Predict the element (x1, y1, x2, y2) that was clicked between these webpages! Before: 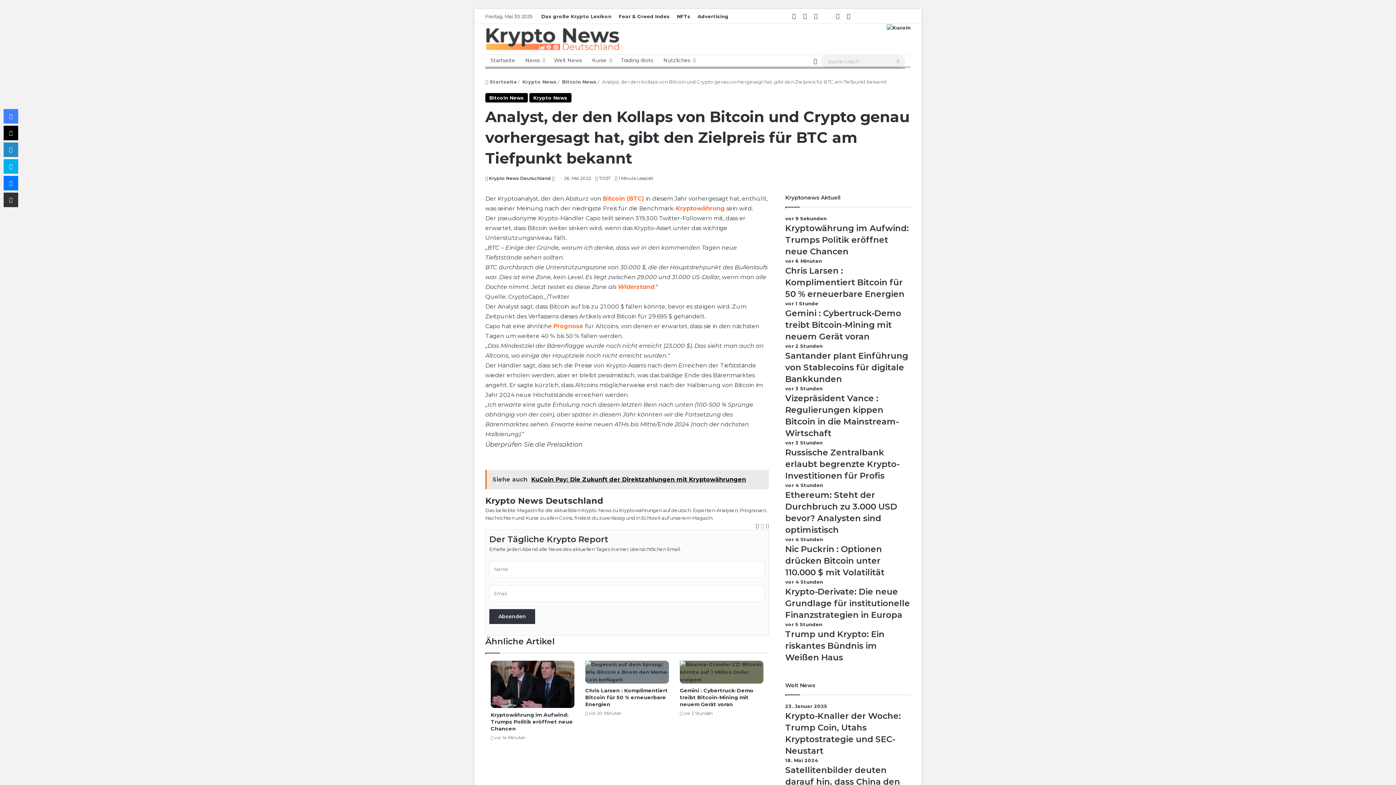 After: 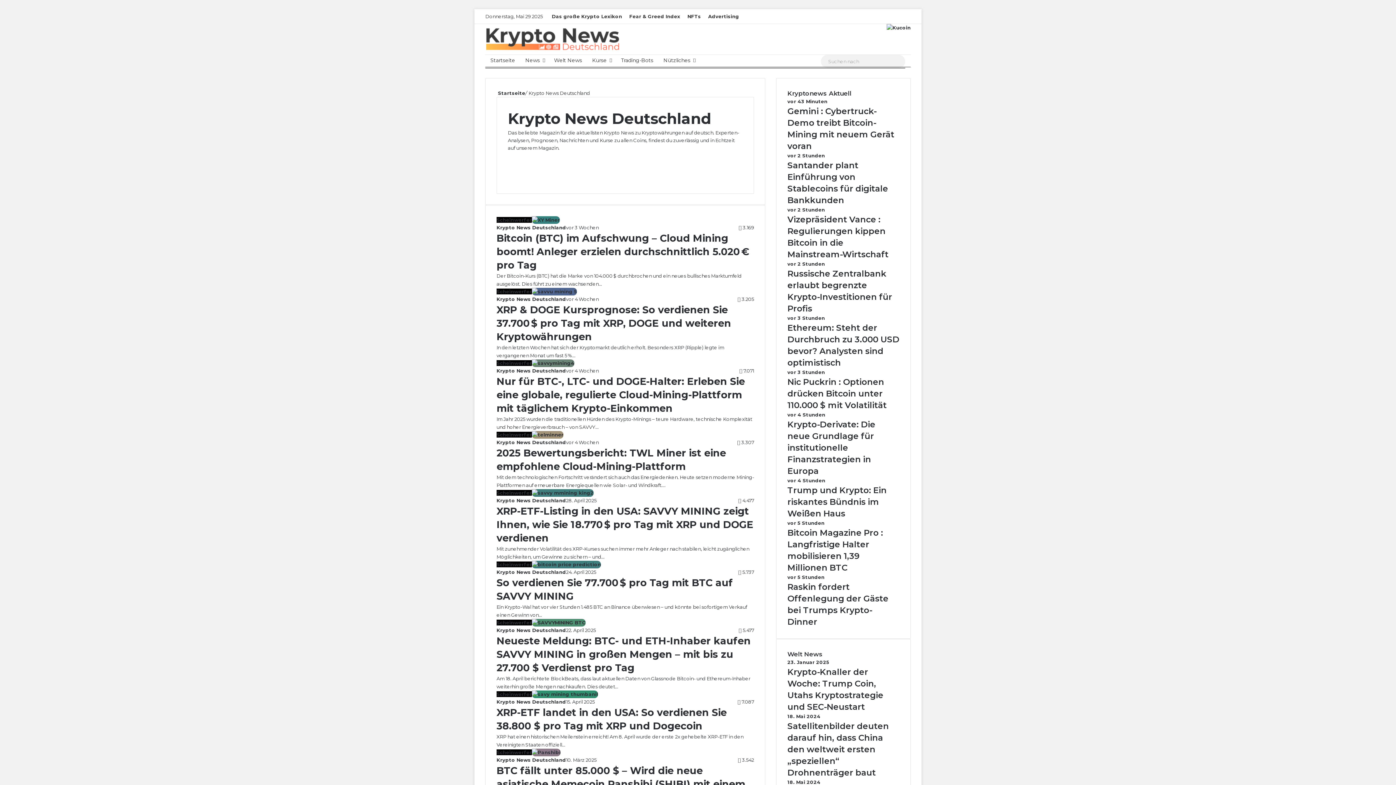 Action: label: Krypto News Deutschland bbox: (485, 496, 603, 506)